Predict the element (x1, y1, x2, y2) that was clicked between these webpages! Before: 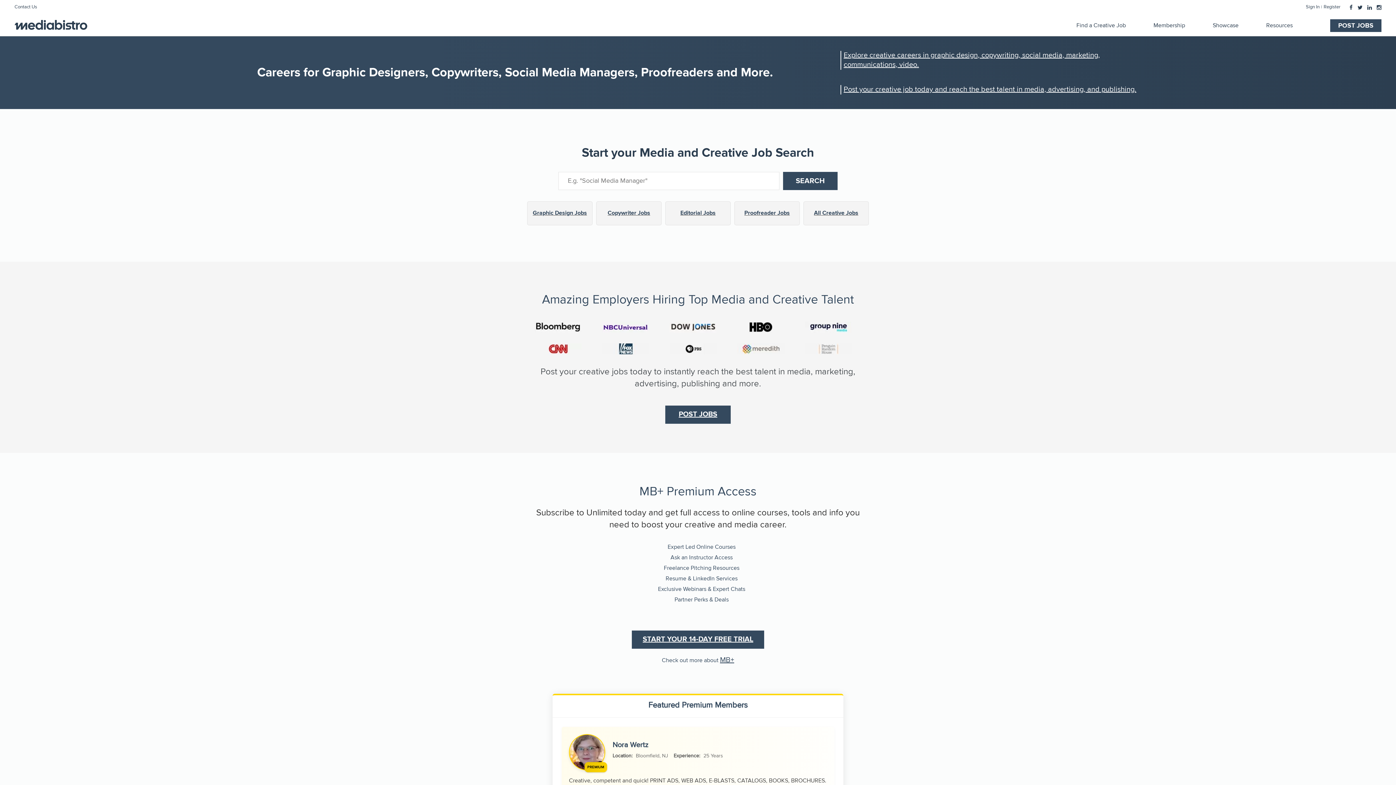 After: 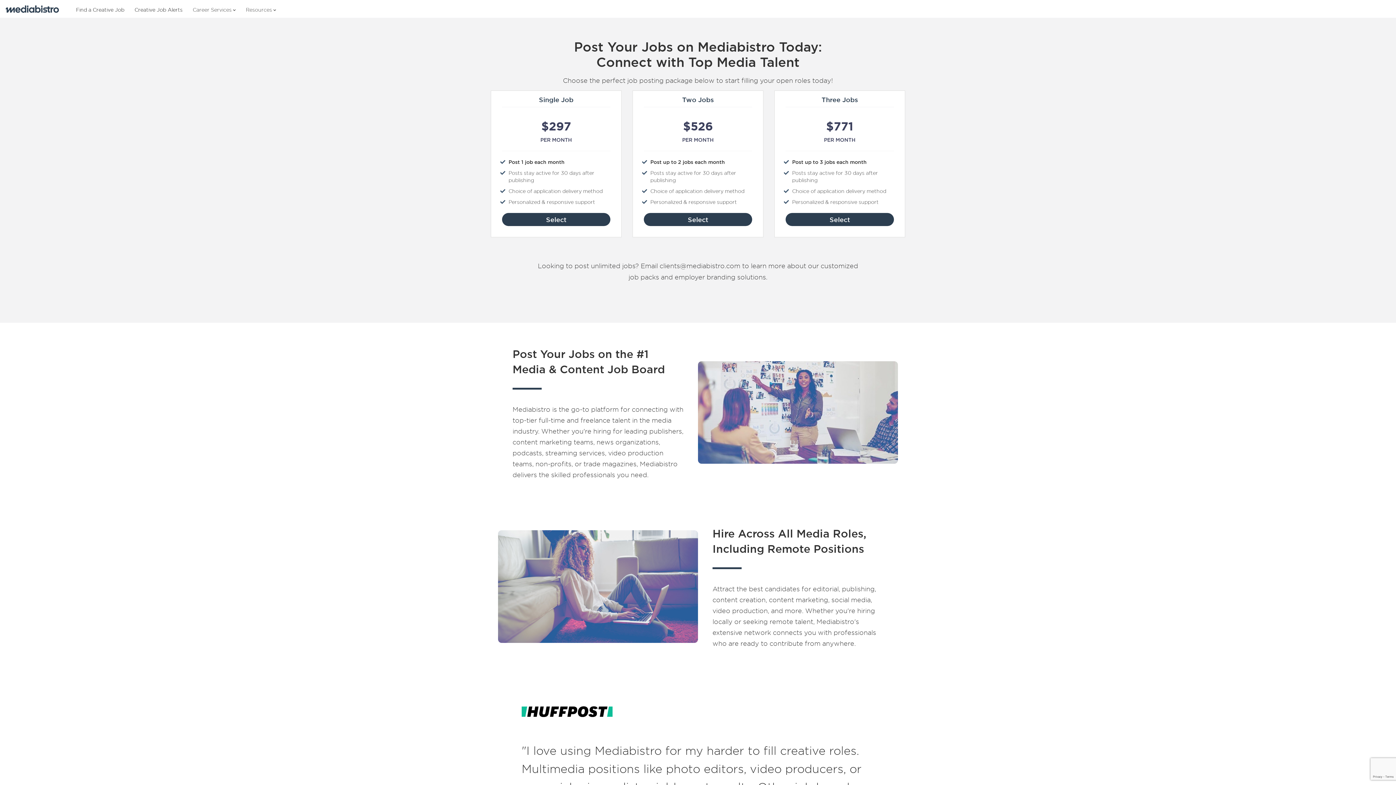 Action: bbox: (665, 405, 730, 424) label: POST JOBS